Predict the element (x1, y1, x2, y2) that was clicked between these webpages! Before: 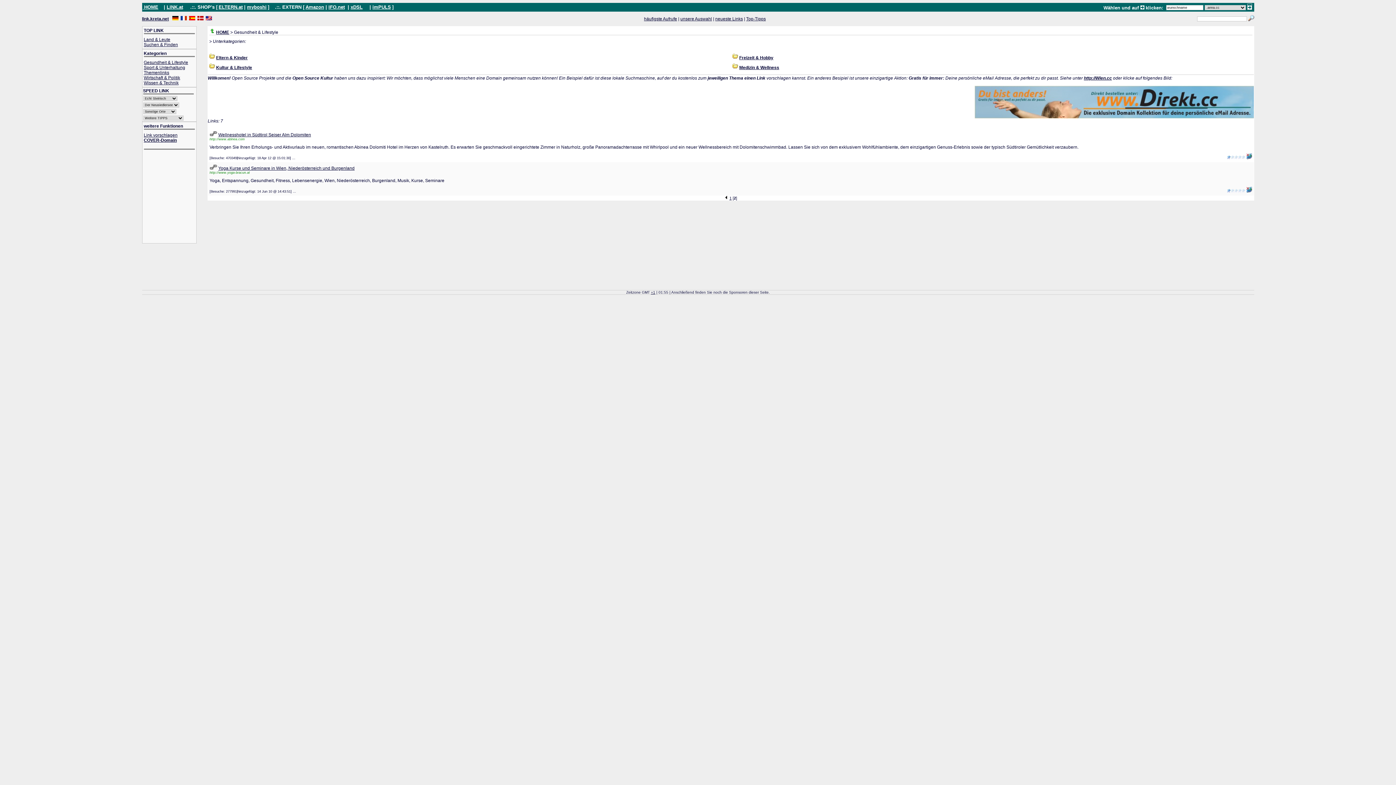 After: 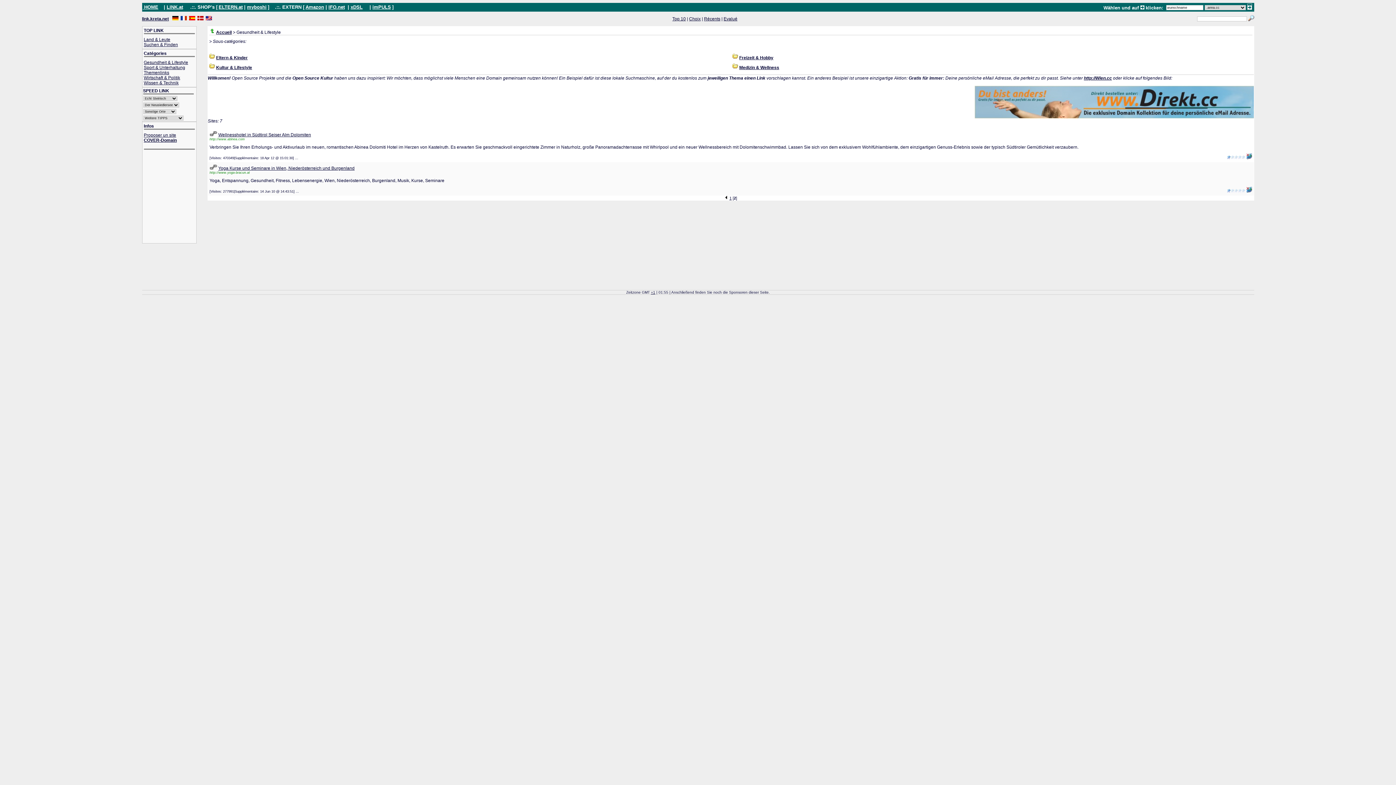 Action: bbox: (180, 16, 186, 21)